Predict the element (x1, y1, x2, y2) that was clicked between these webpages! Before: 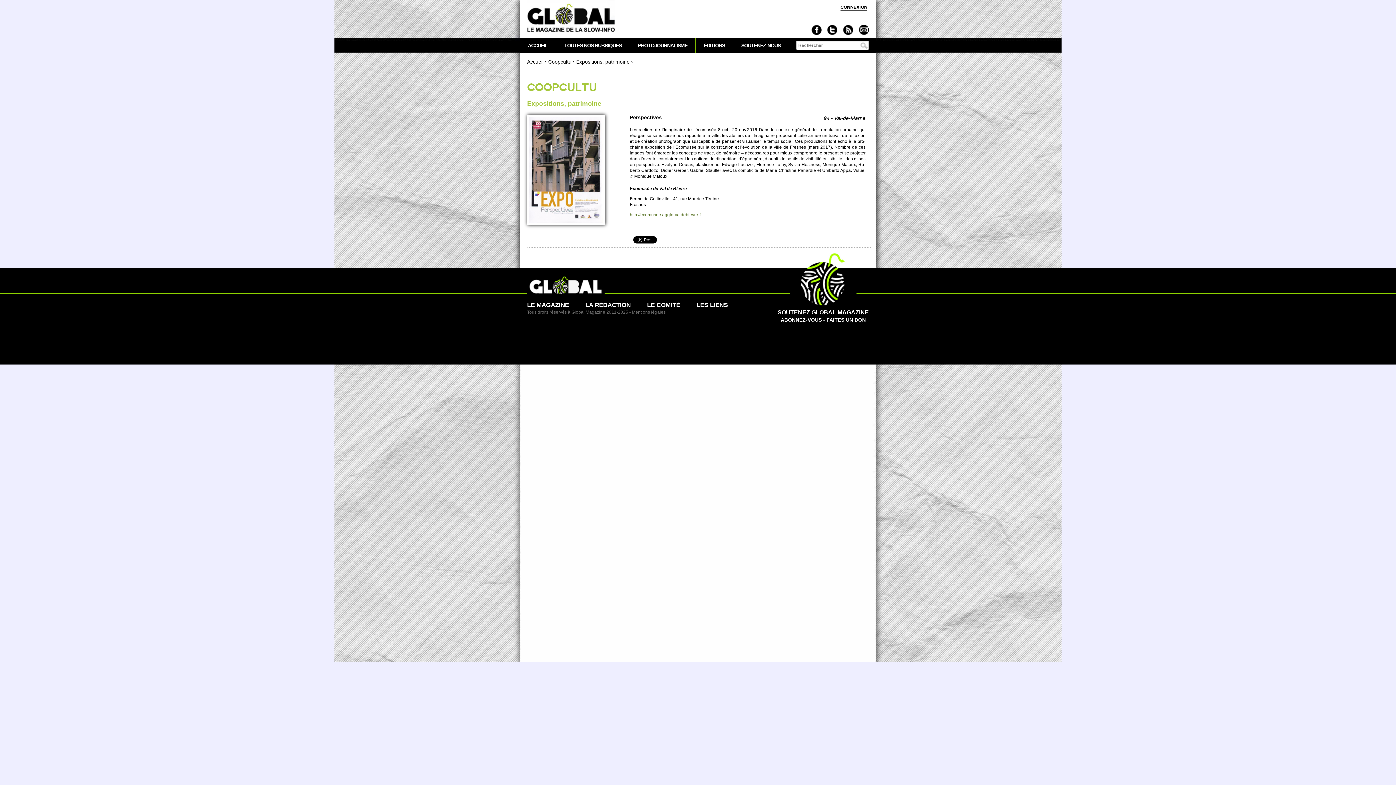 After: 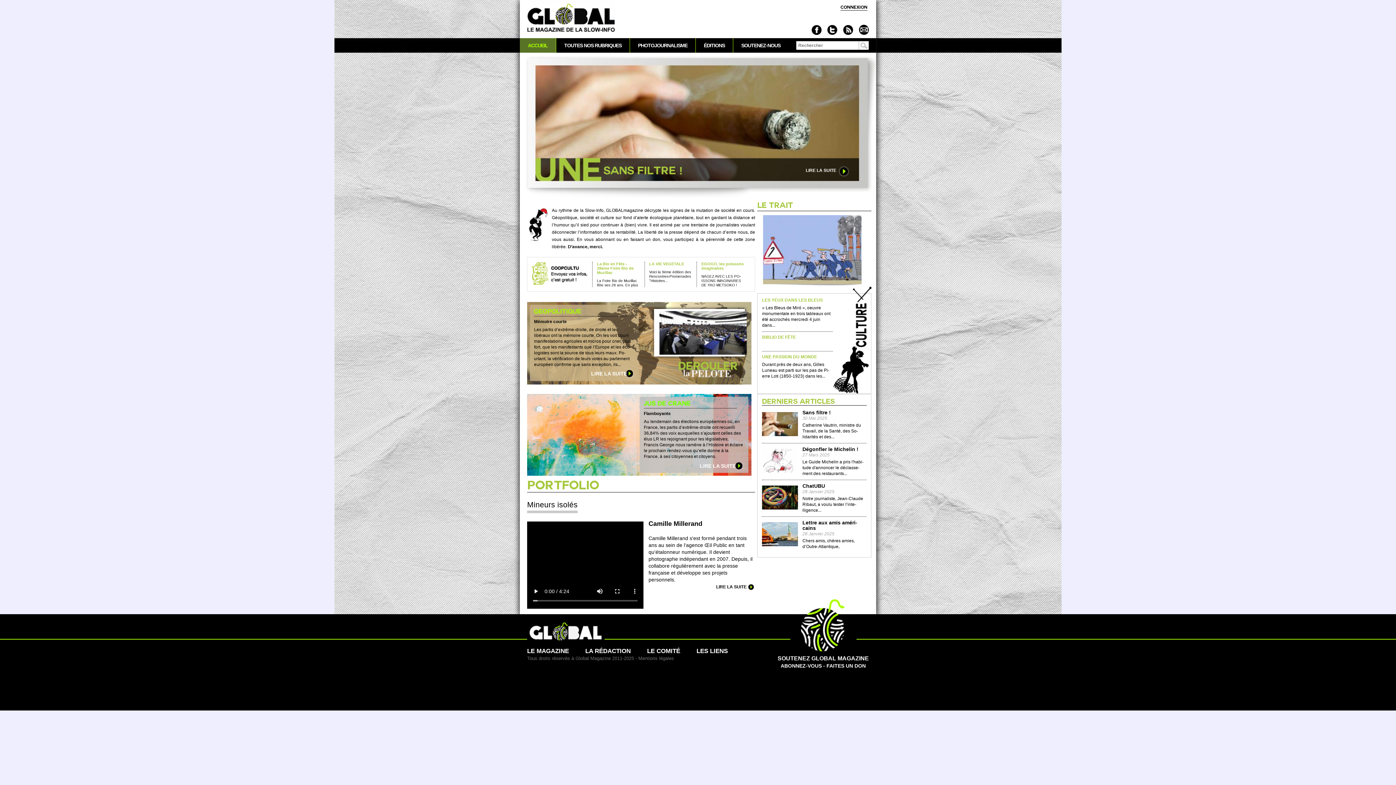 Action: label: ACCUEIL bbox: (520, 38, 556, 52)